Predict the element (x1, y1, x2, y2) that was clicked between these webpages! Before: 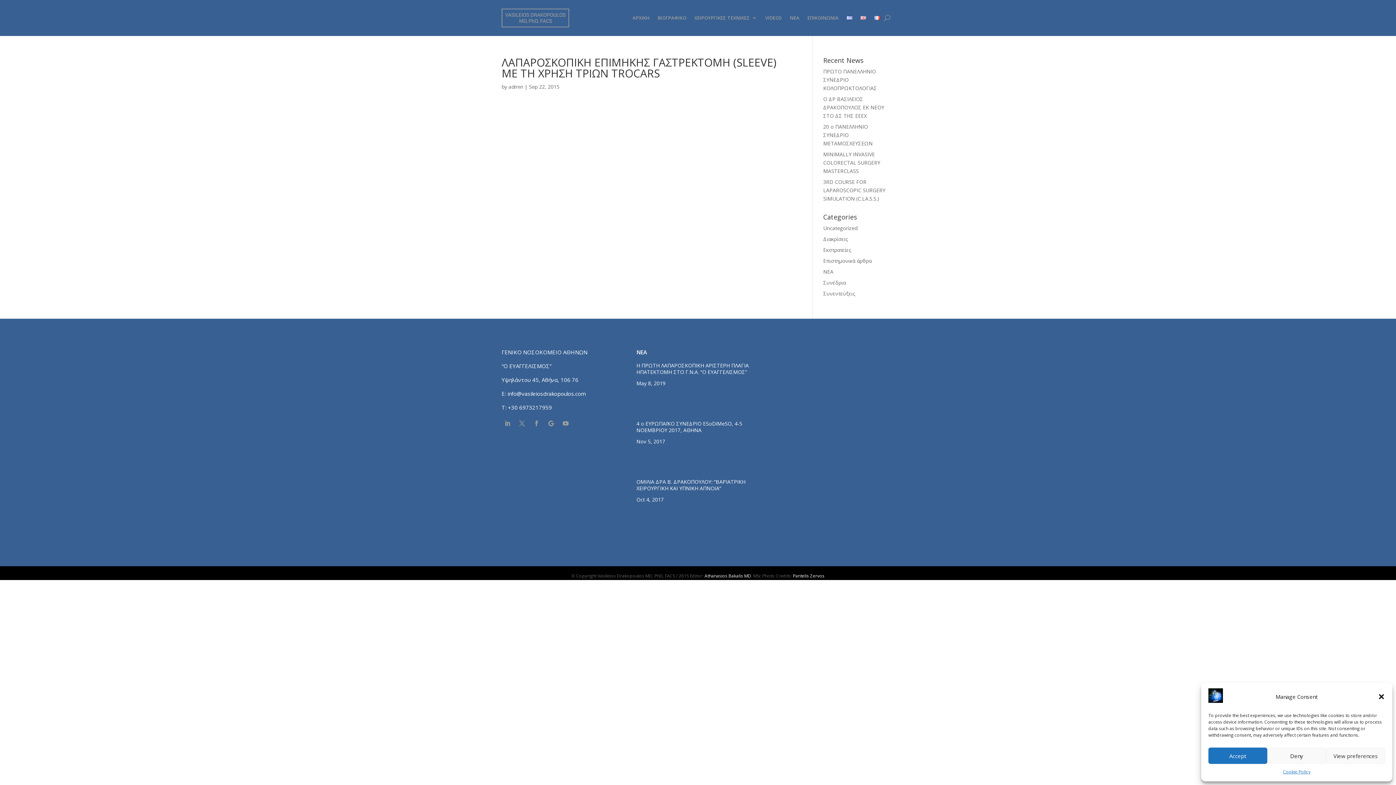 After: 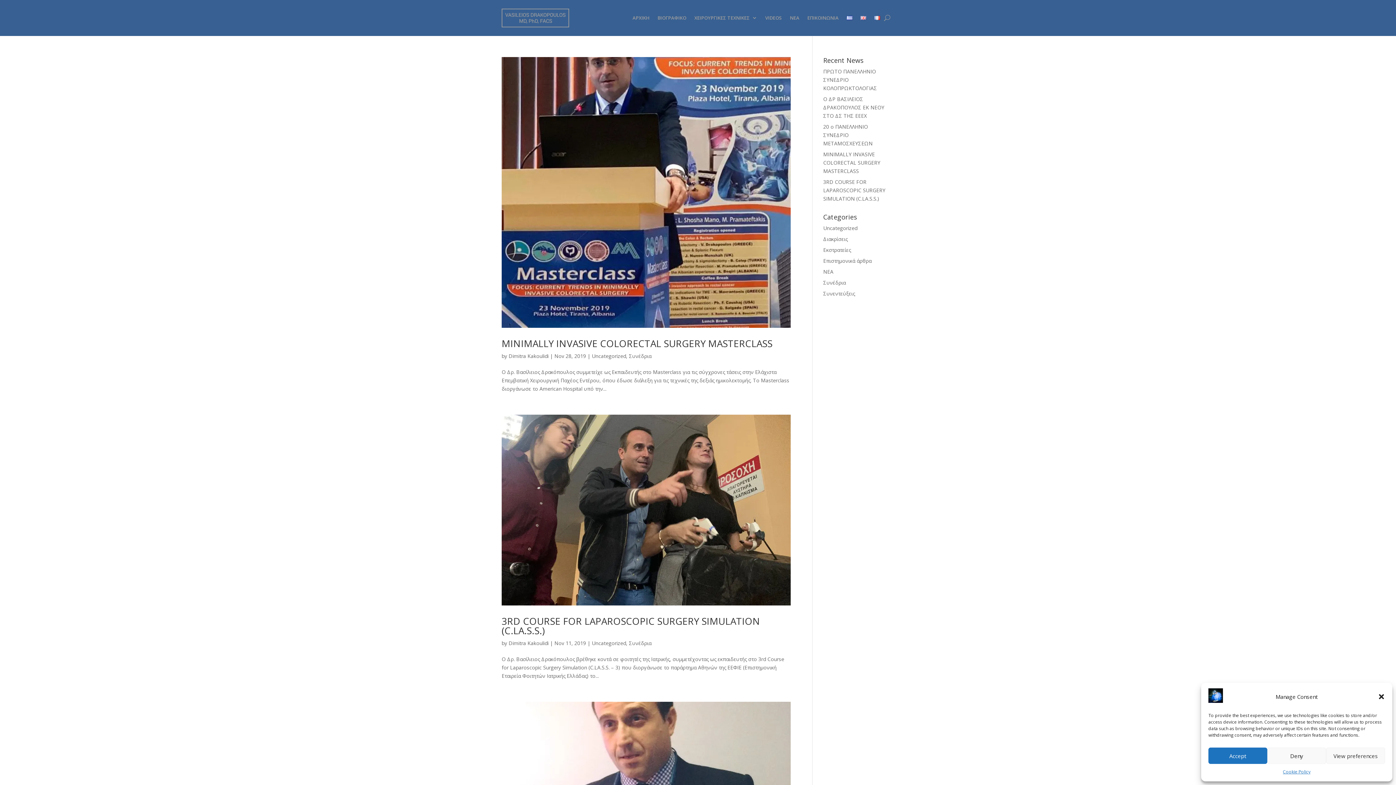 Action: label: Uncategorized bbox: (823, 224, 857, 231)